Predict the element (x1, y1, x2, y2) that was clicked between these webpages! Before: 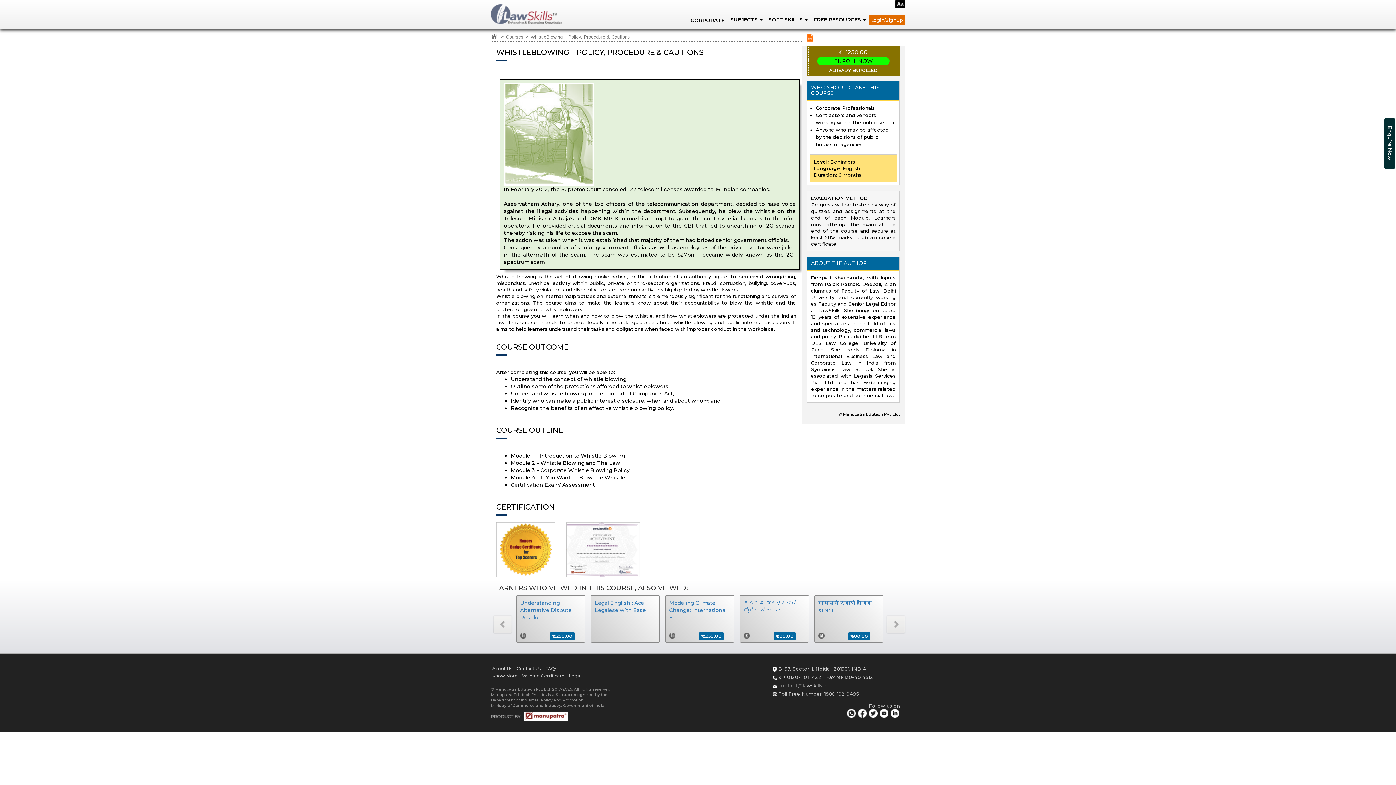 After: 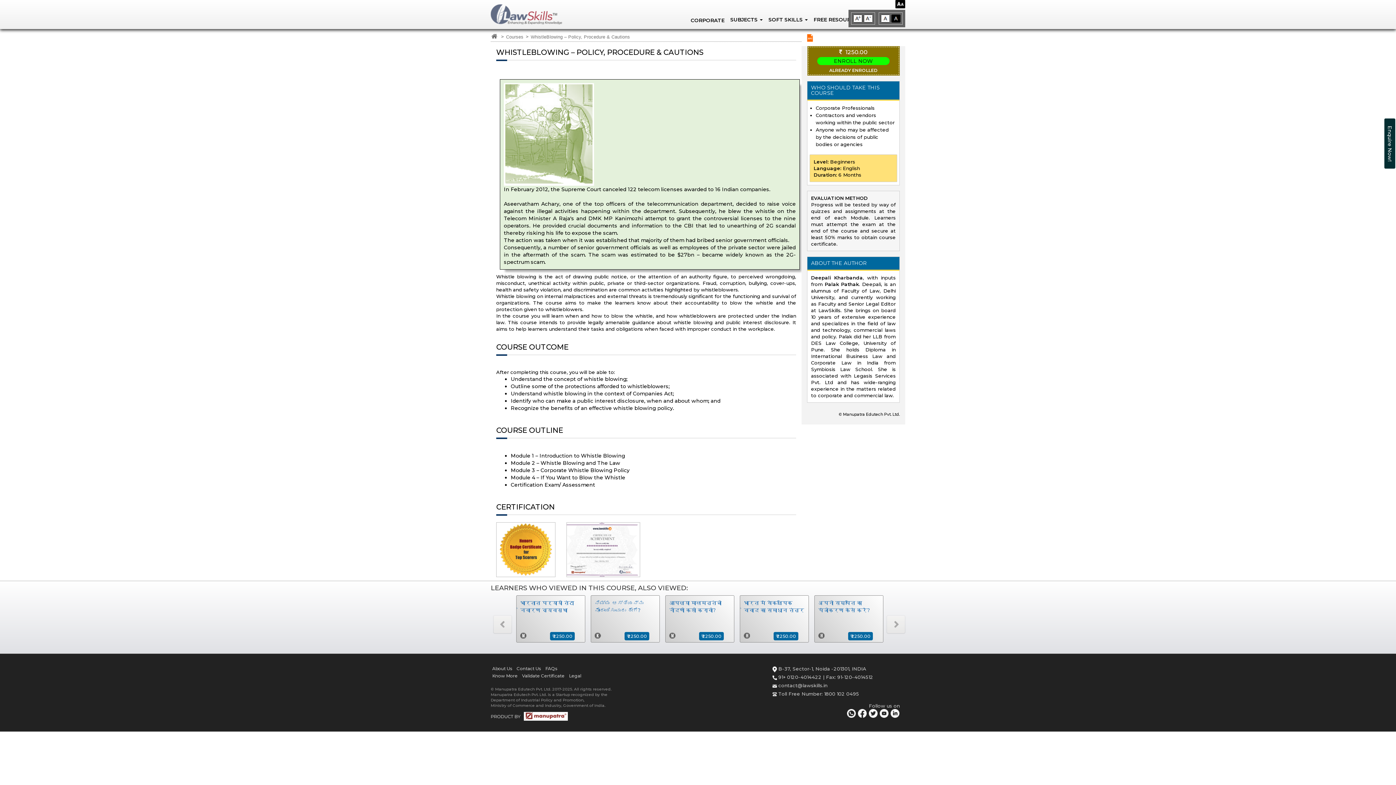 Action: bbox: (895, 0, 905, 6)